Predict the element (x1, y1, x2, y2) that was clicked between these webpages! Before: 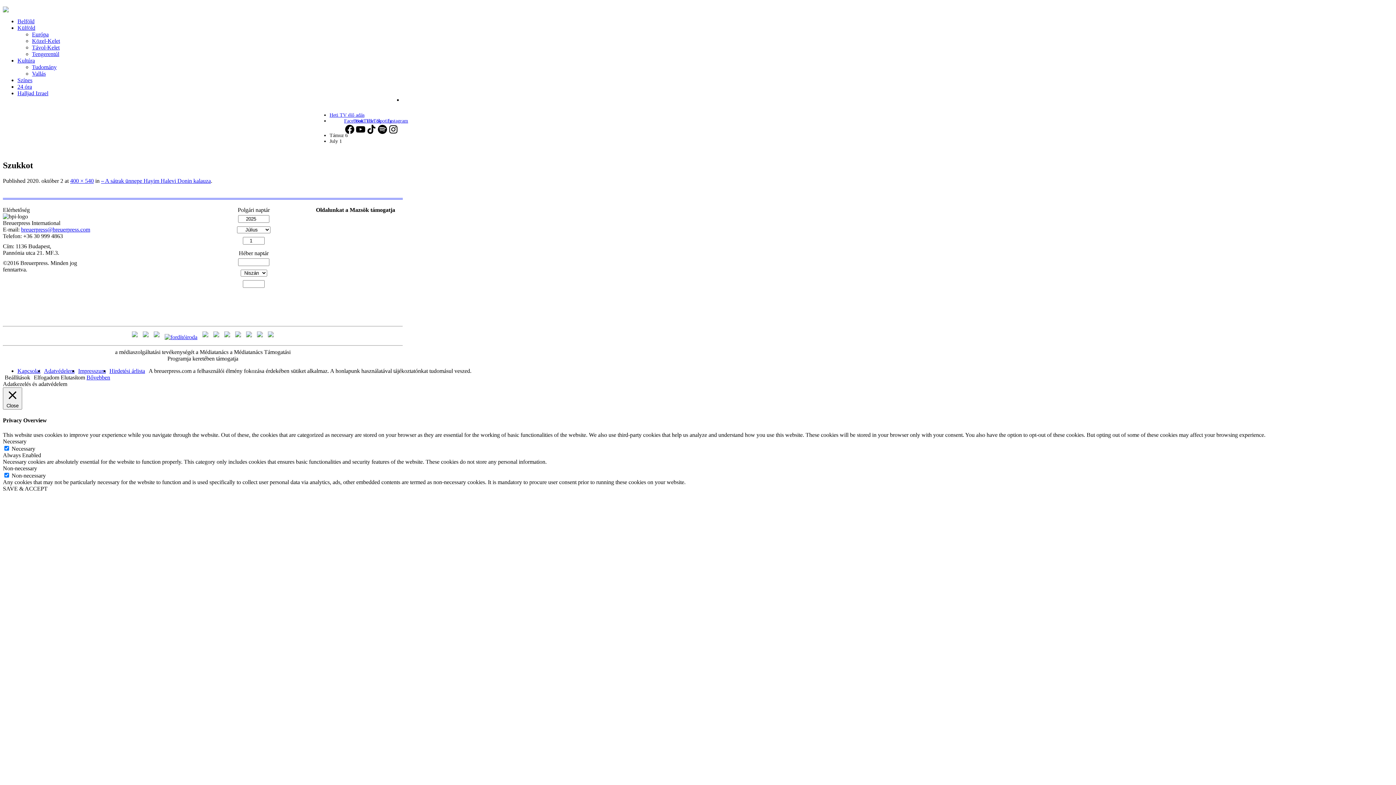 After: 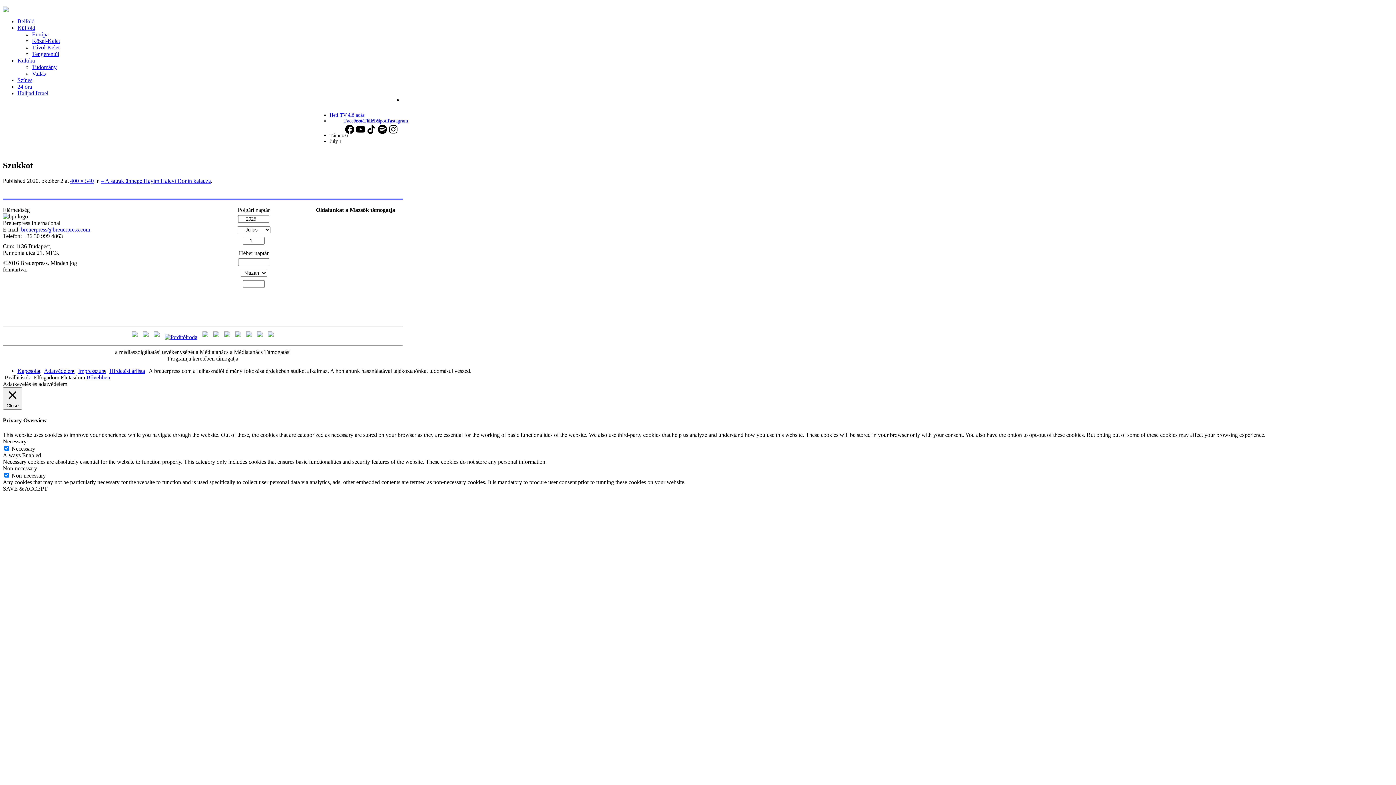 Action: label: Elfogadom bbox: (33, 374, 59, 380)